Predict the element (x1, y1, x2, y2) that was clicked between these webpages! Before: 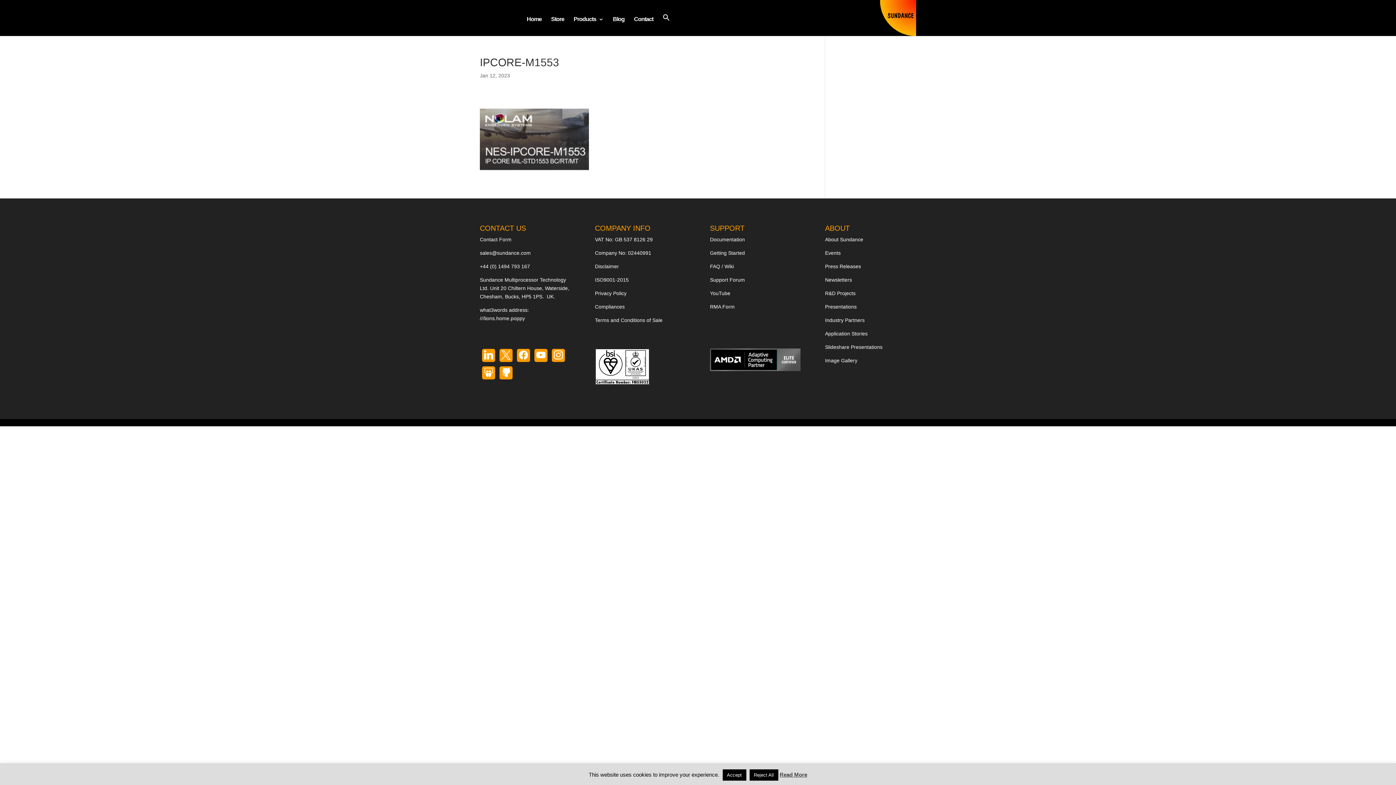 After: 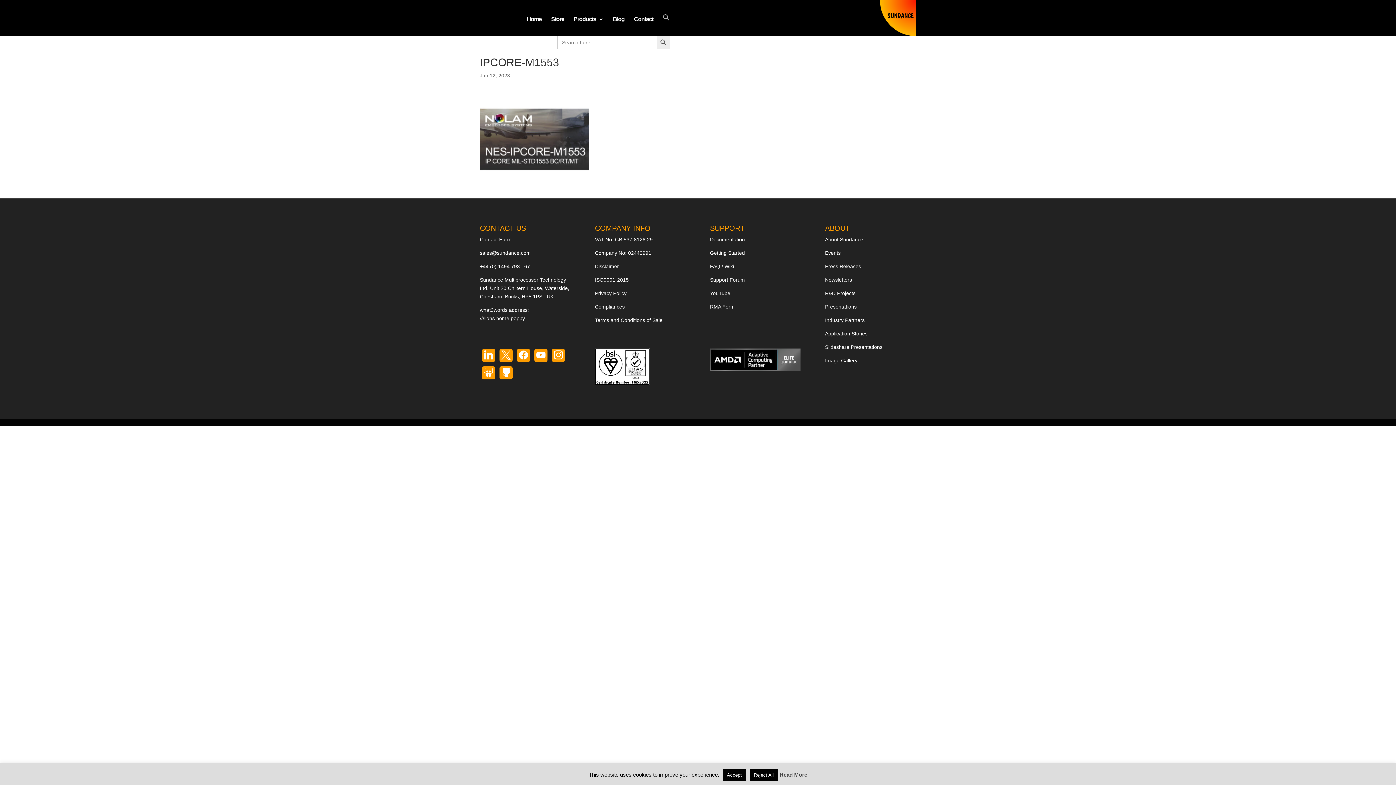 Action: label: Search Icon Link bbox: (662, 13, 670, 36)